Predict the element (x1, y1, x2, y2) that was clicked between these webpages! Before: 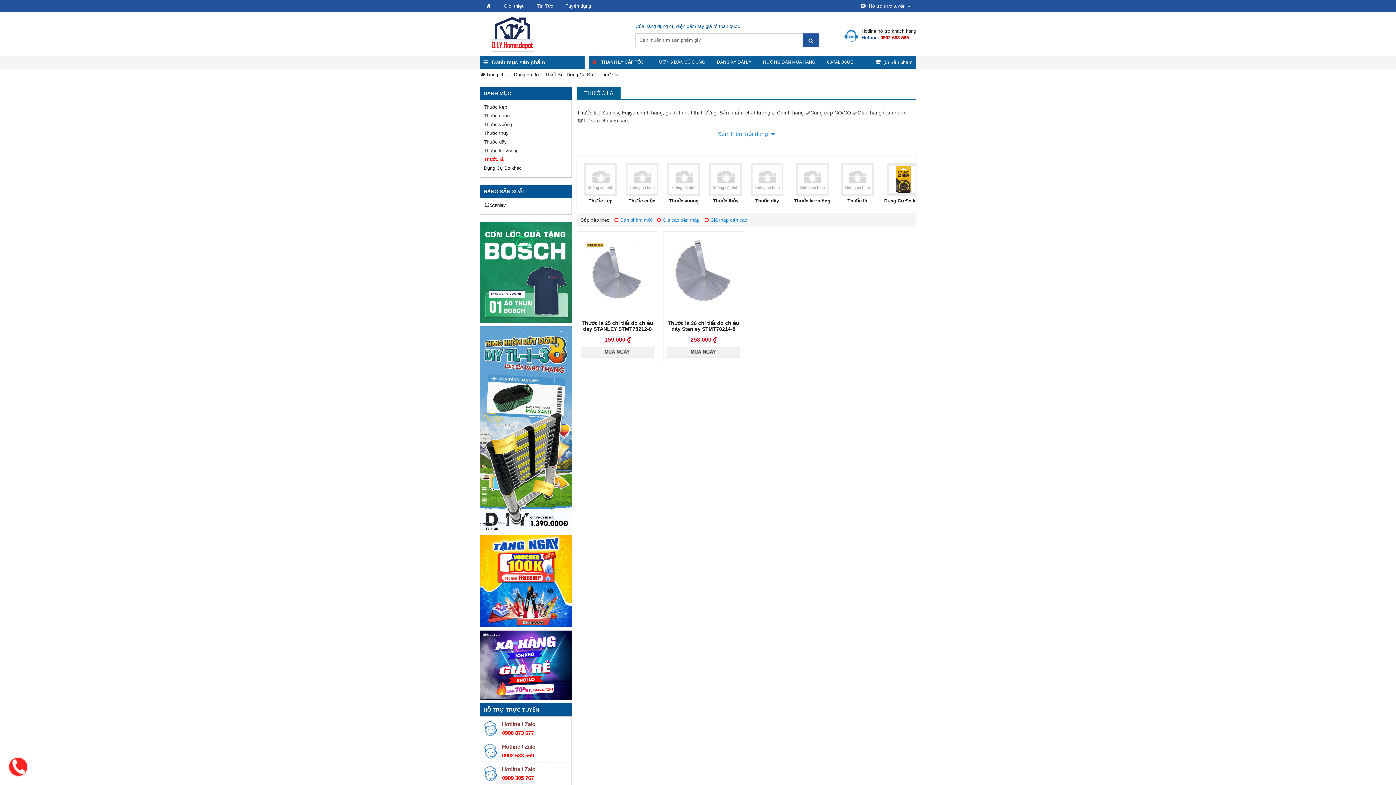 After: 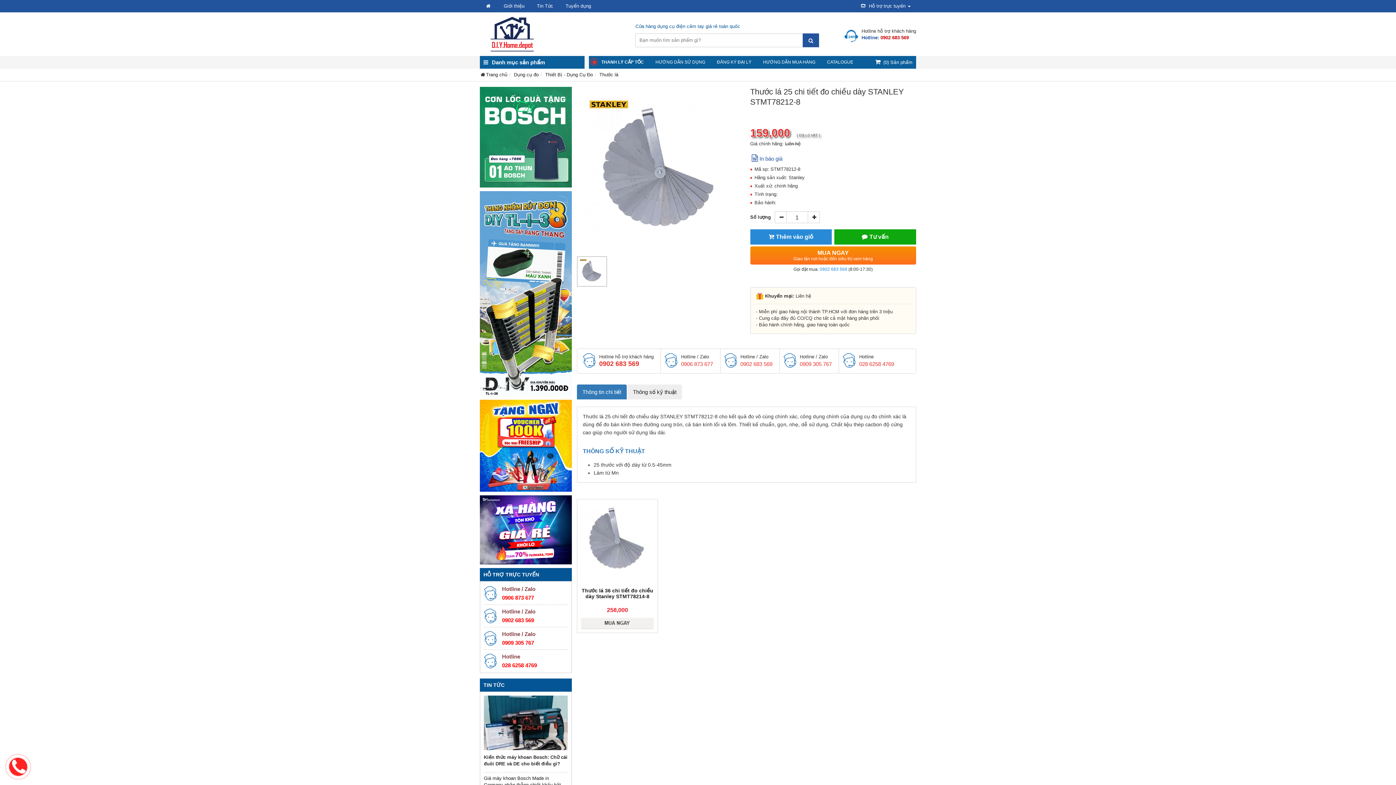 Action: bbox: (581, 237, 654, 310)